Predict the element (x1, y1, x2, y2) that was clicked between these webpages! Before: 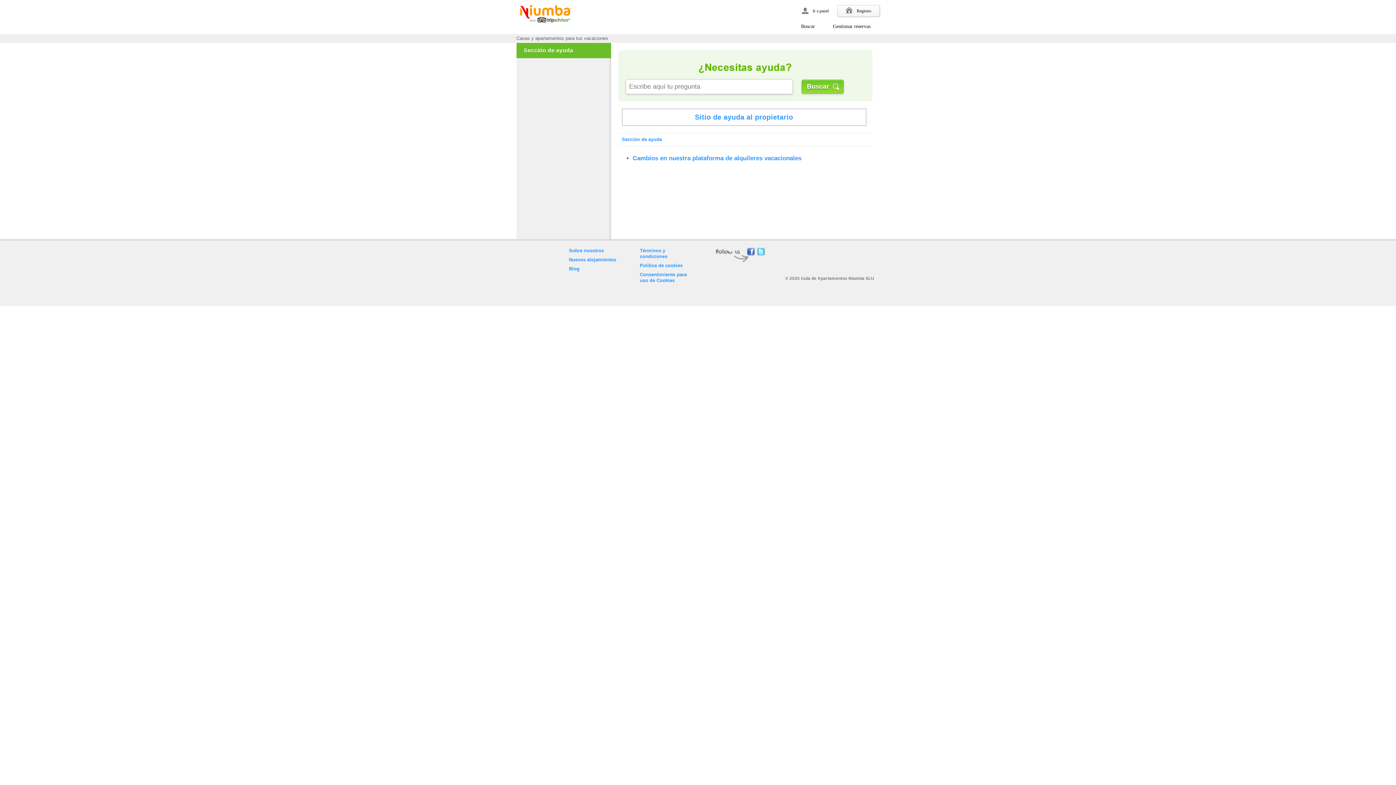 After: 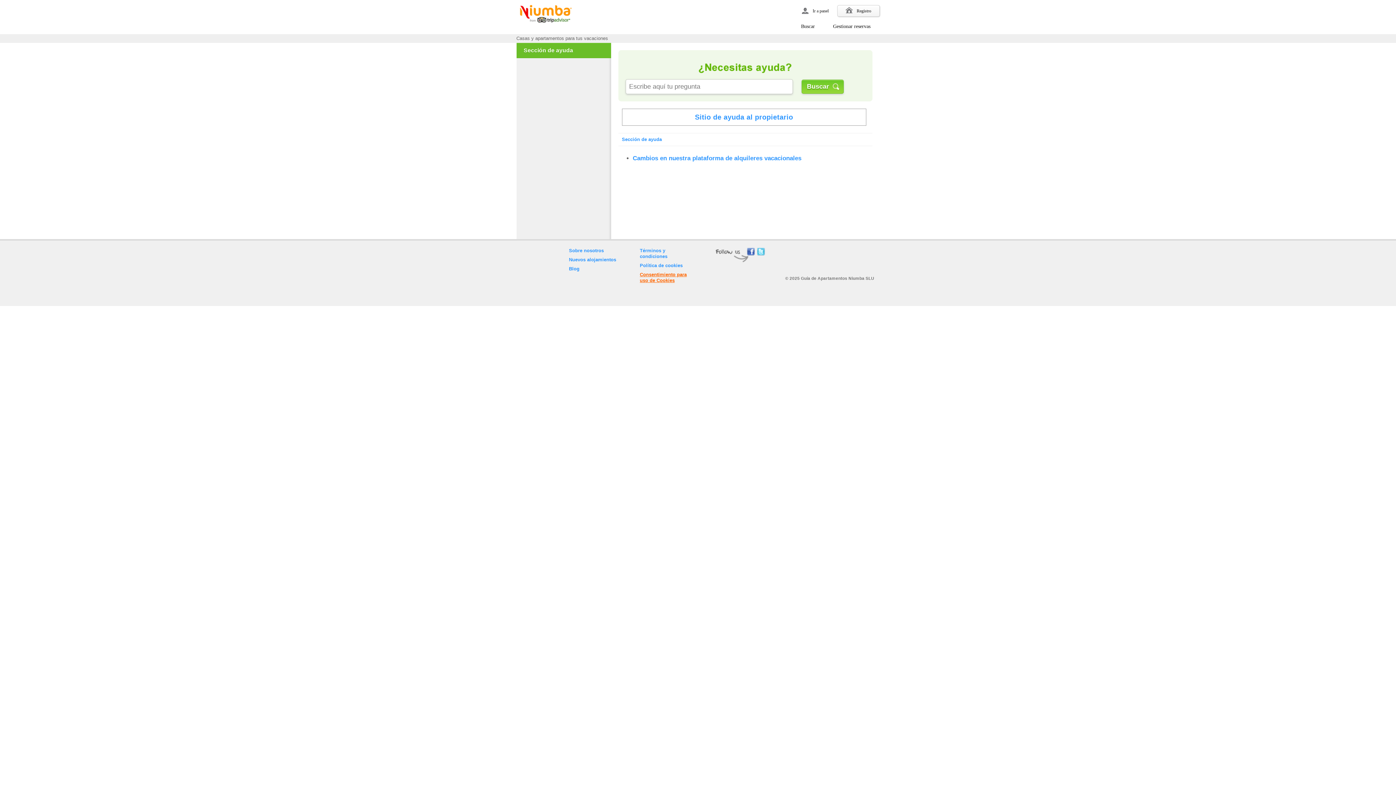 Action: label: Consentimiento para uso de Cookies bbox: (640, 271, 686, 283)